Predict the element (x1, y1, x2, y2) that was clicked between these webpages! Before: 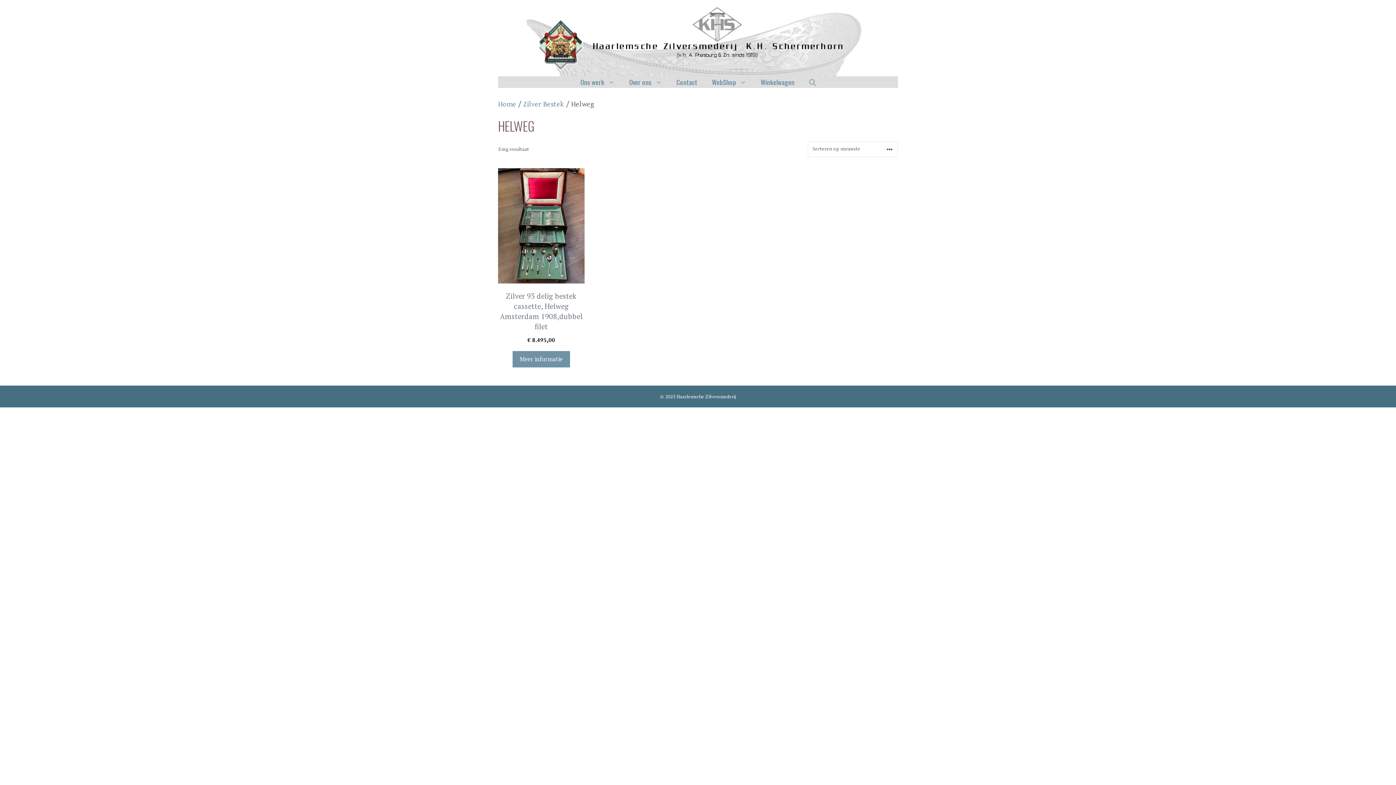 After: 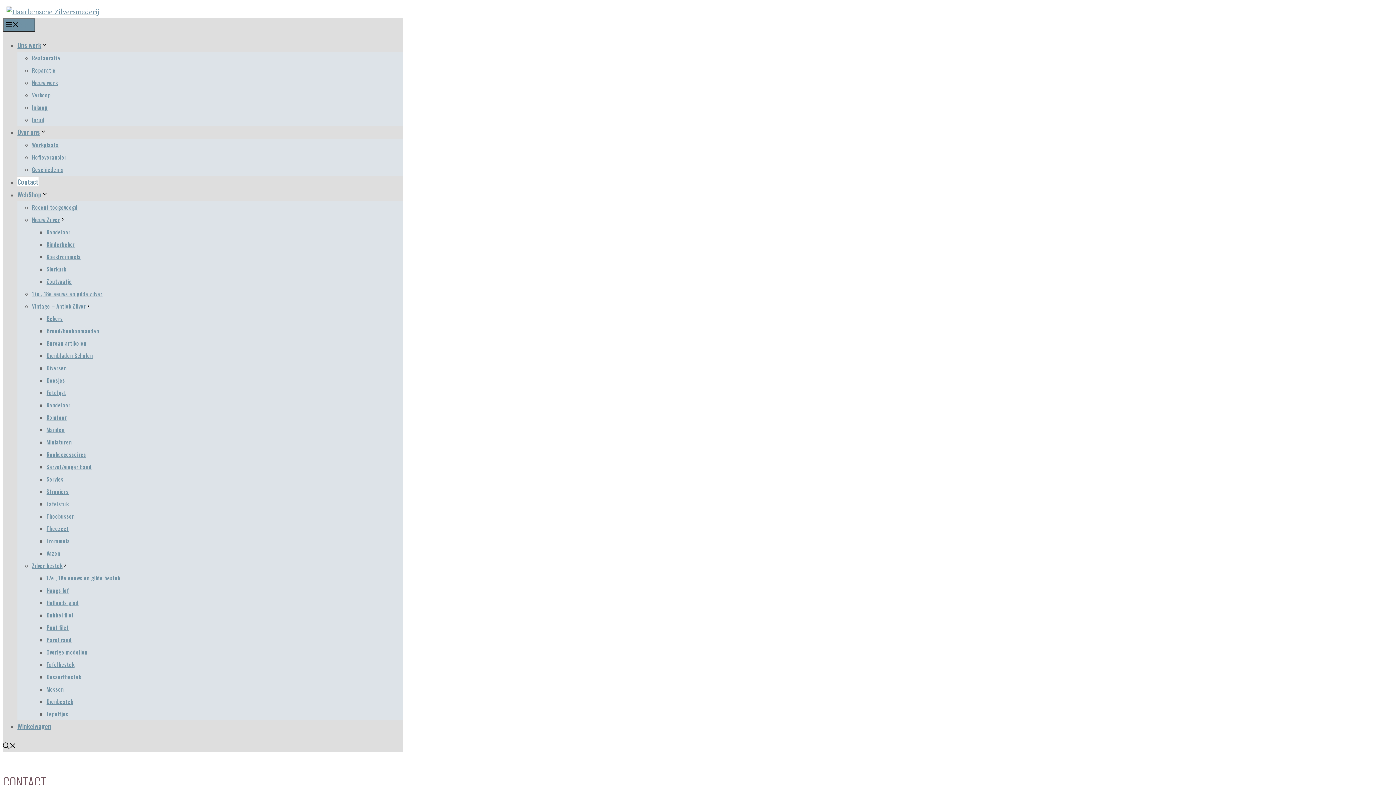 Action: label: Contact bbox: (669, 76, 704, 88)